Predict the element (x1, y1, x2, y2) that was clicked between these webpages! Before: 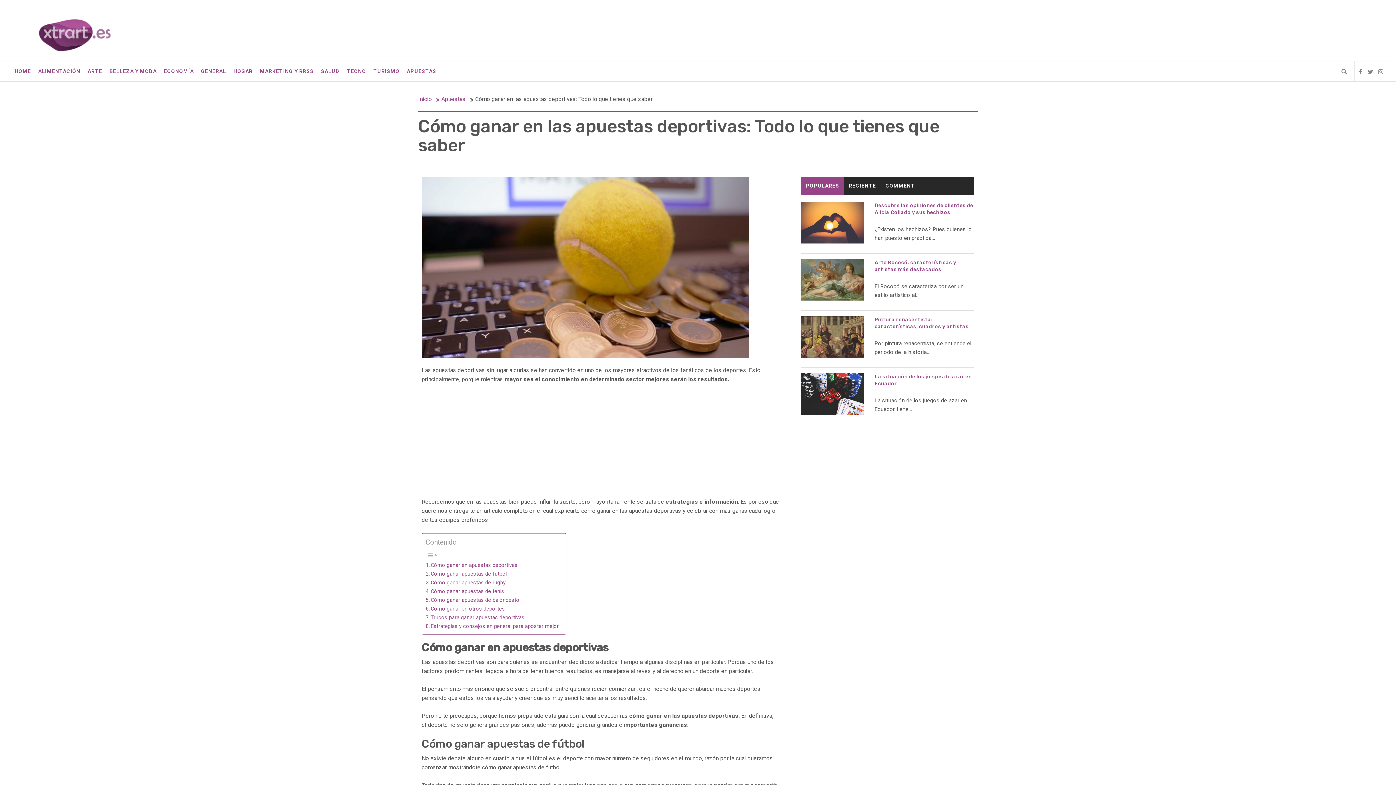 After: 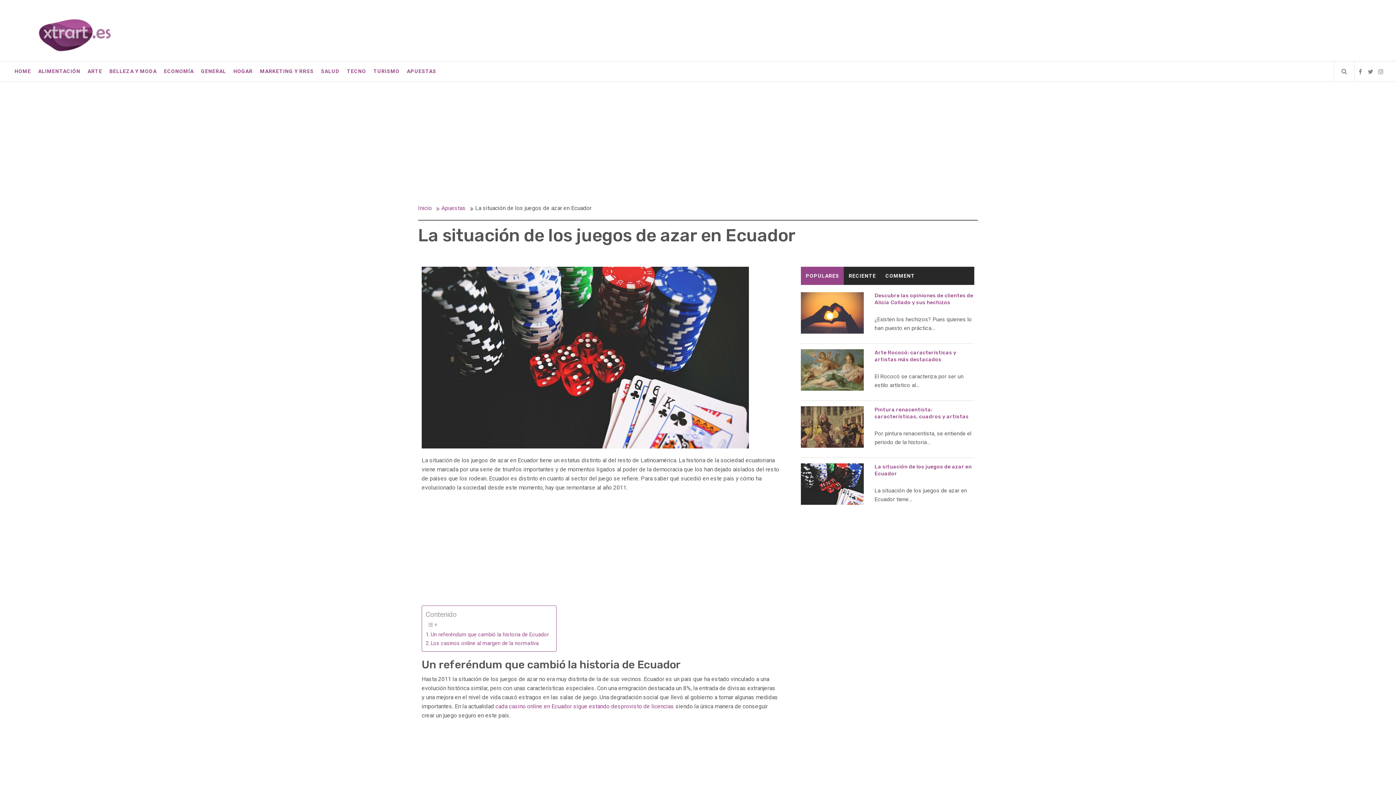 Action: bbox: (801, 390, 863, 397)